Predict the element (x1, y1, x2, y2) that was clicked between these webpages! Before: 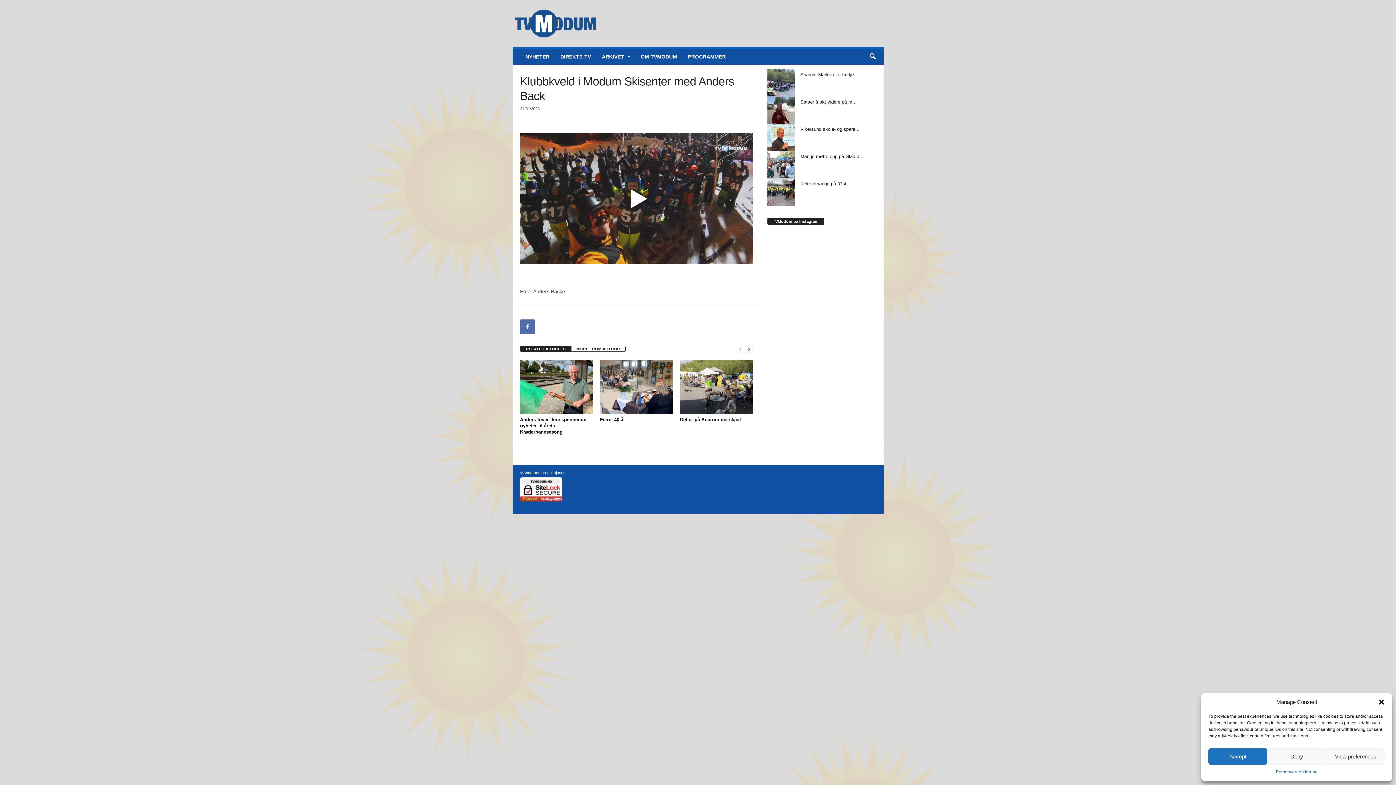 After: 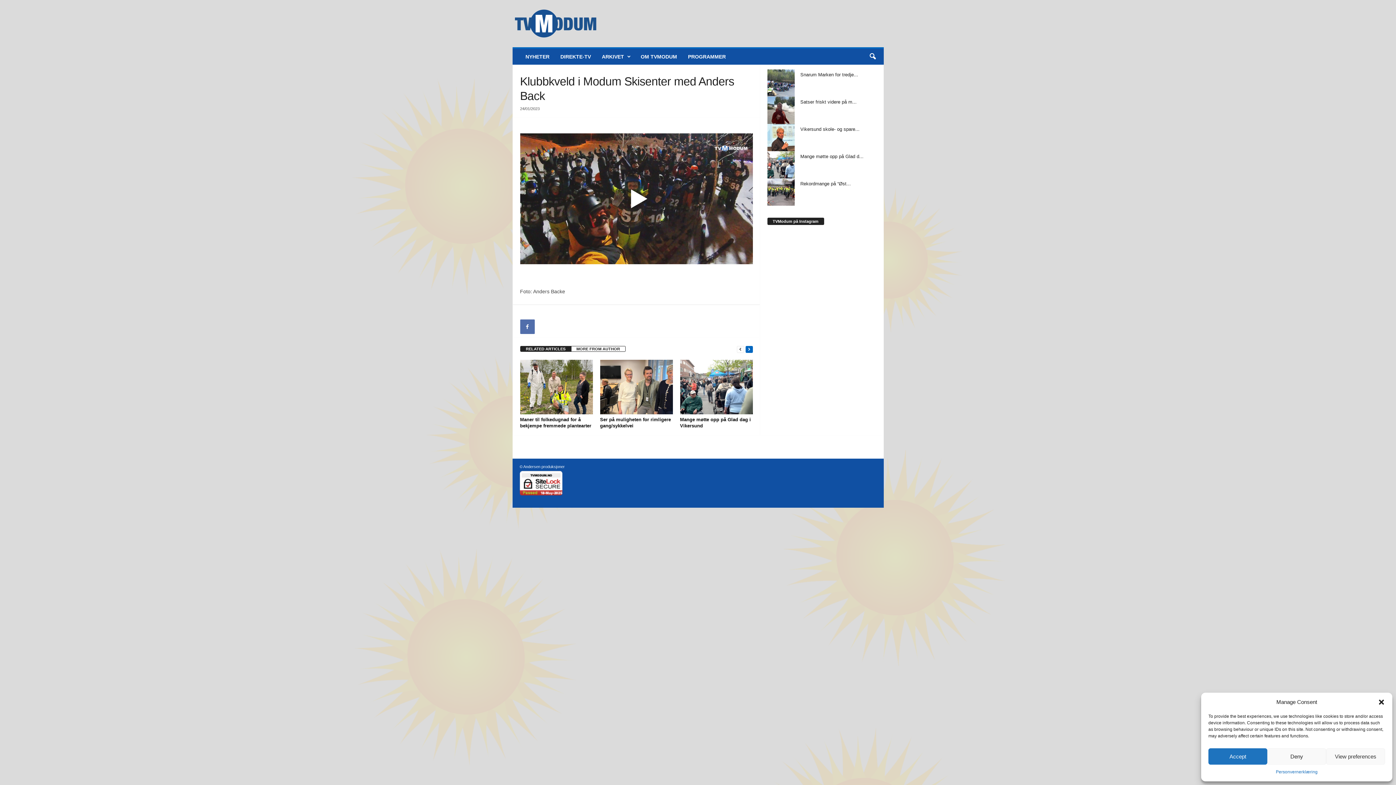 Action: label: next-page bbox: (745, 345, 752, 353)